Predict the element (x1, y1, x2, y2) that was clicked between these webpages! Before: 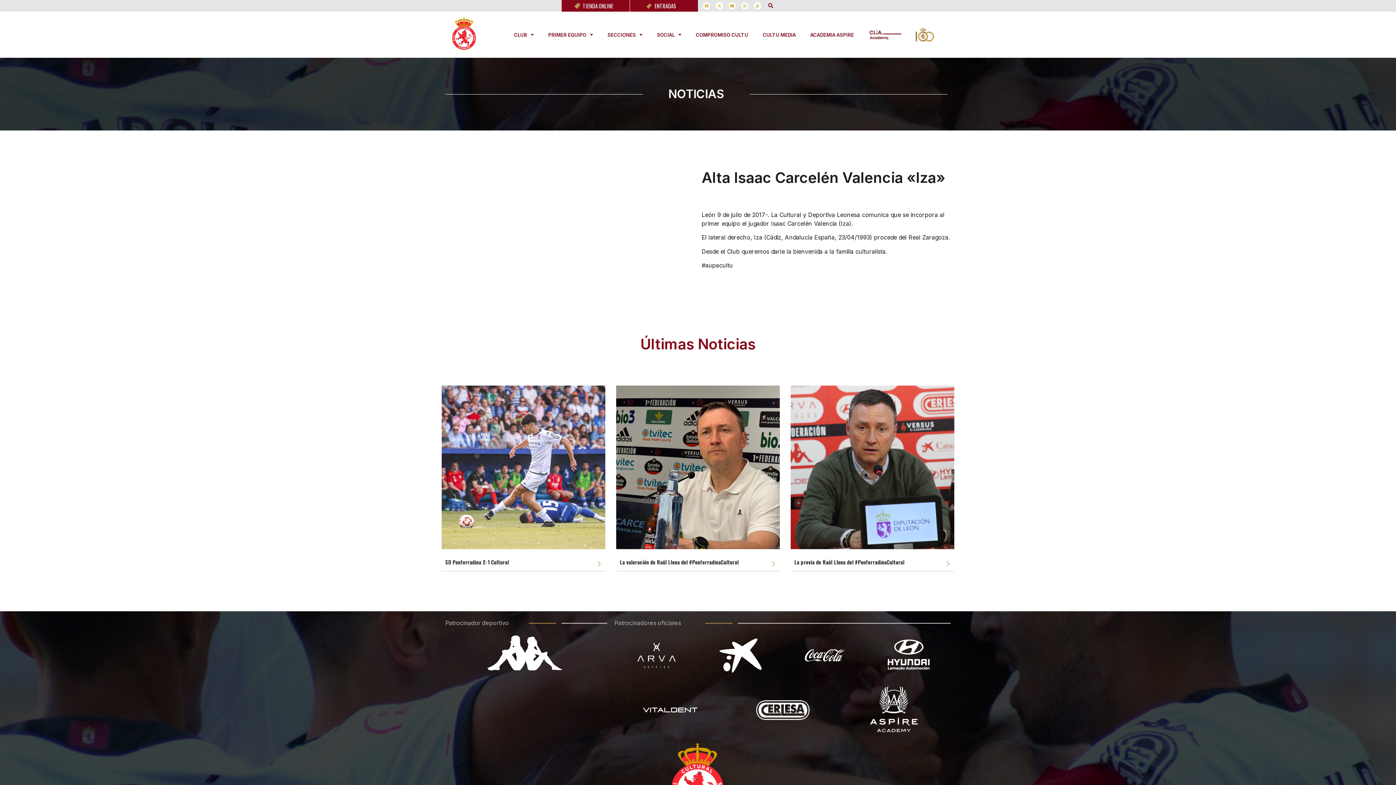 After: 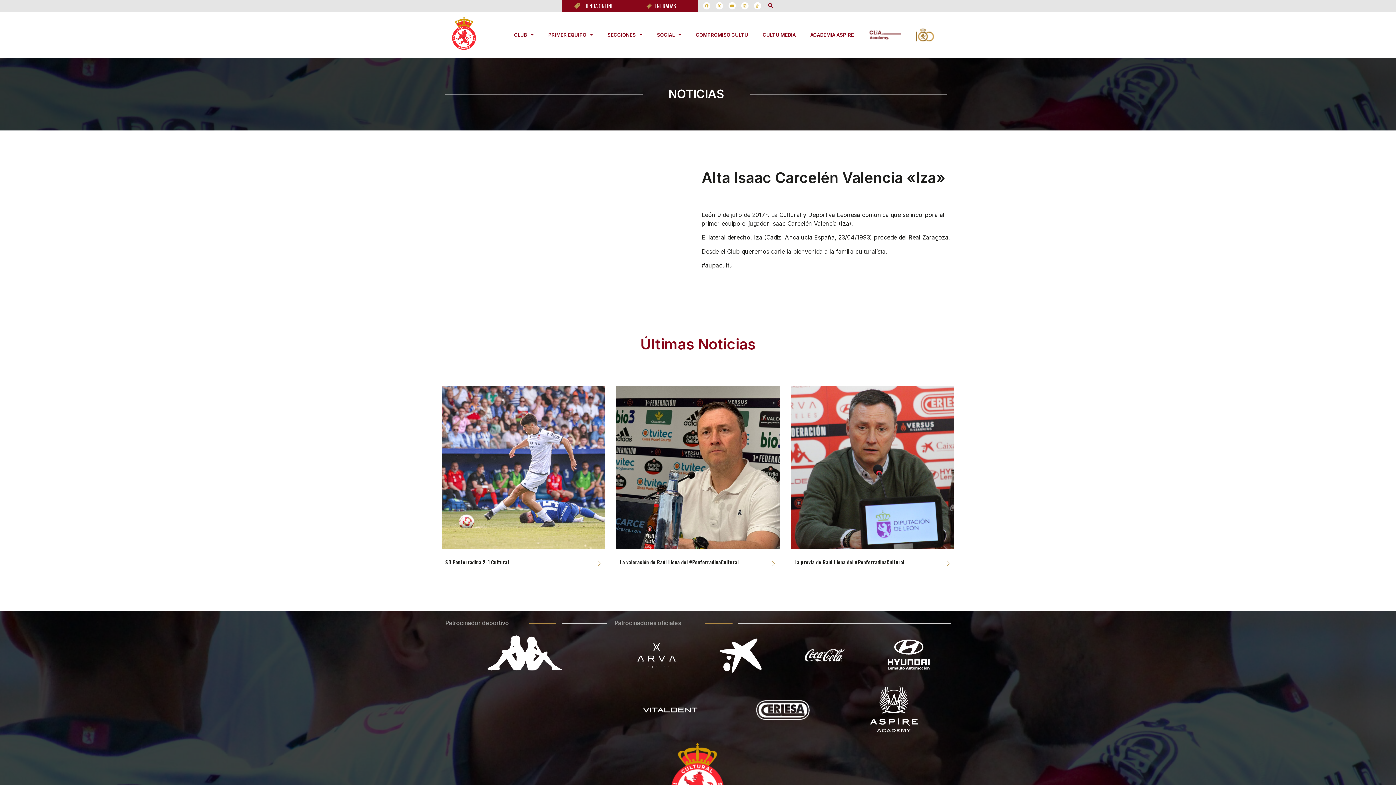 Action: bbox: (703, 2, 710, 9) label: Facebook